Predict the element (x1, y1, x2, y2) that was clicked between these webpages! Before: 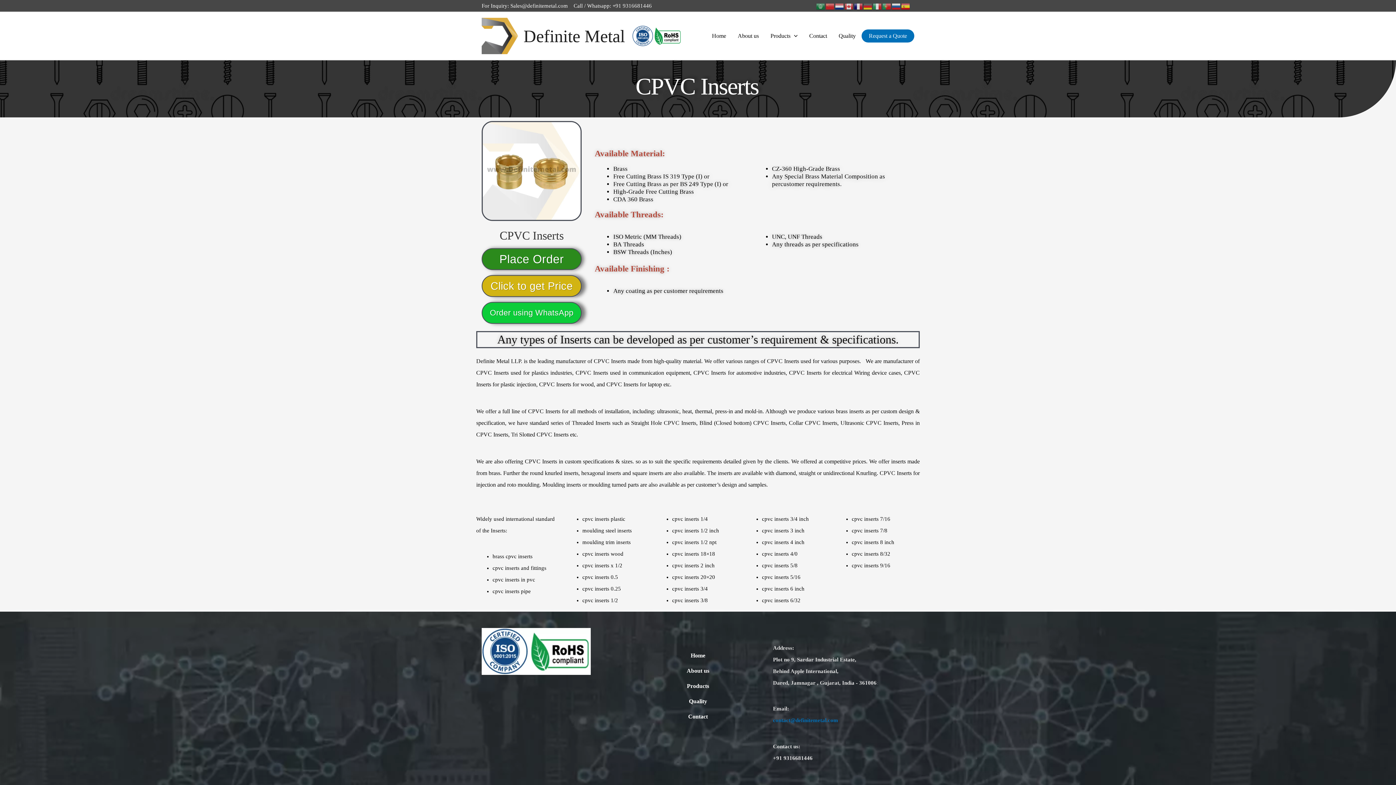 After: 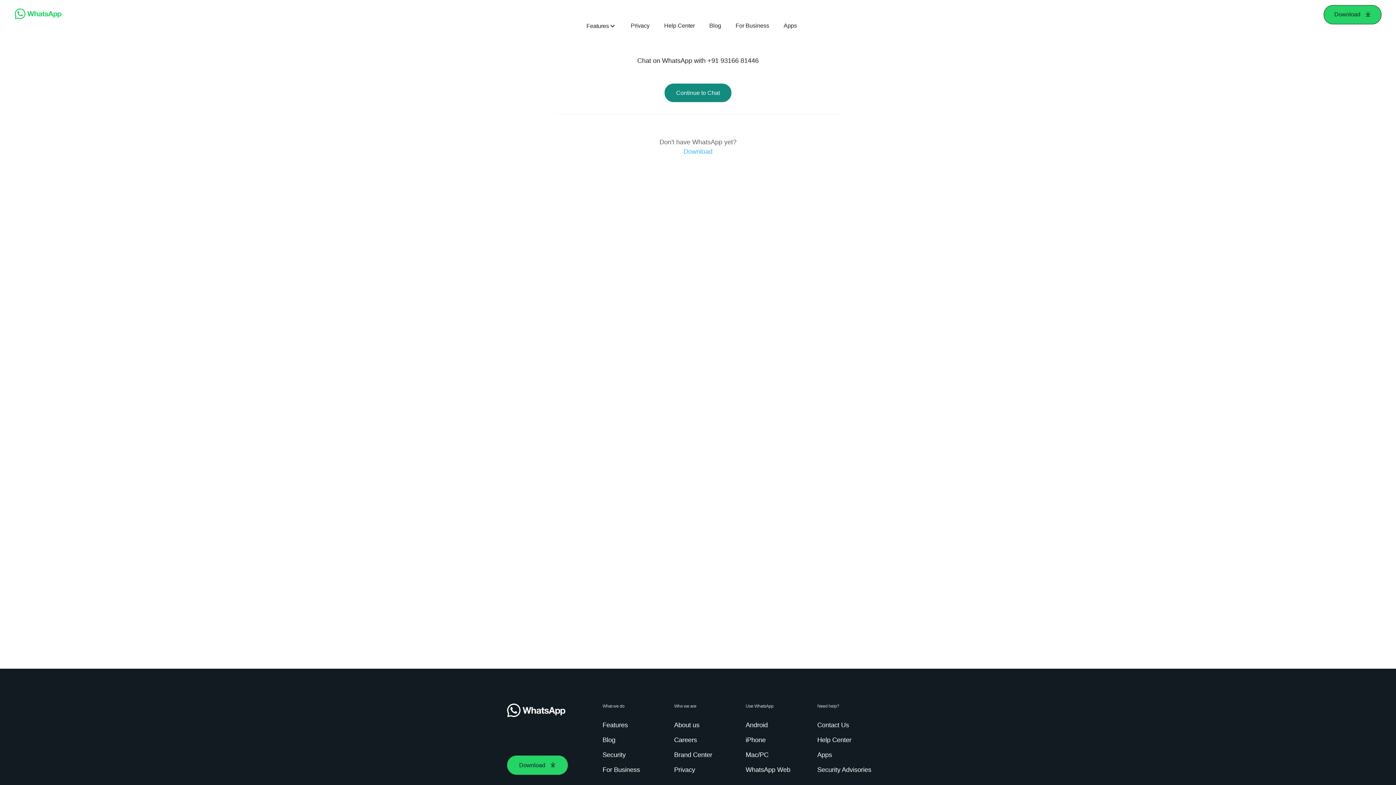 Action: bbox: (490, 308, 573, 317) label: Order using WhatsApp